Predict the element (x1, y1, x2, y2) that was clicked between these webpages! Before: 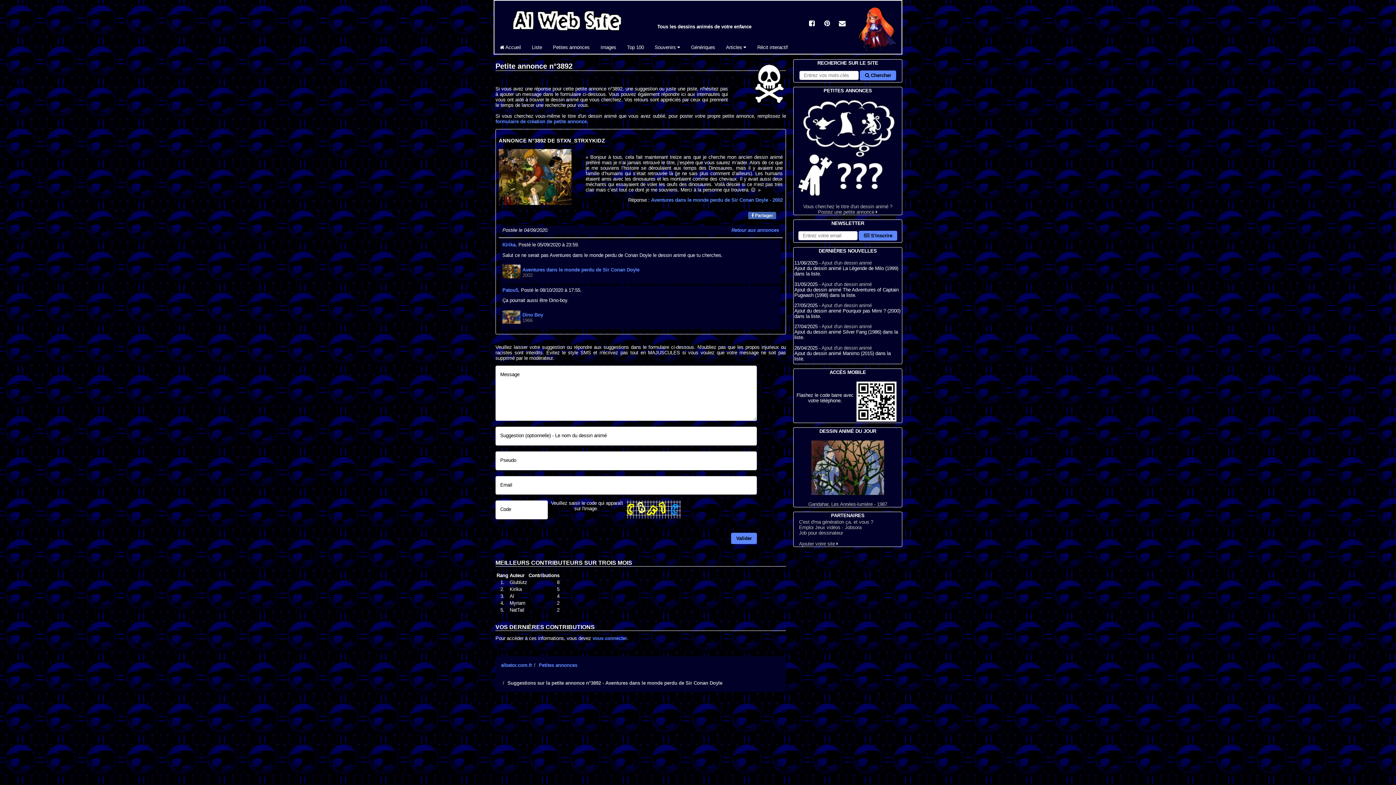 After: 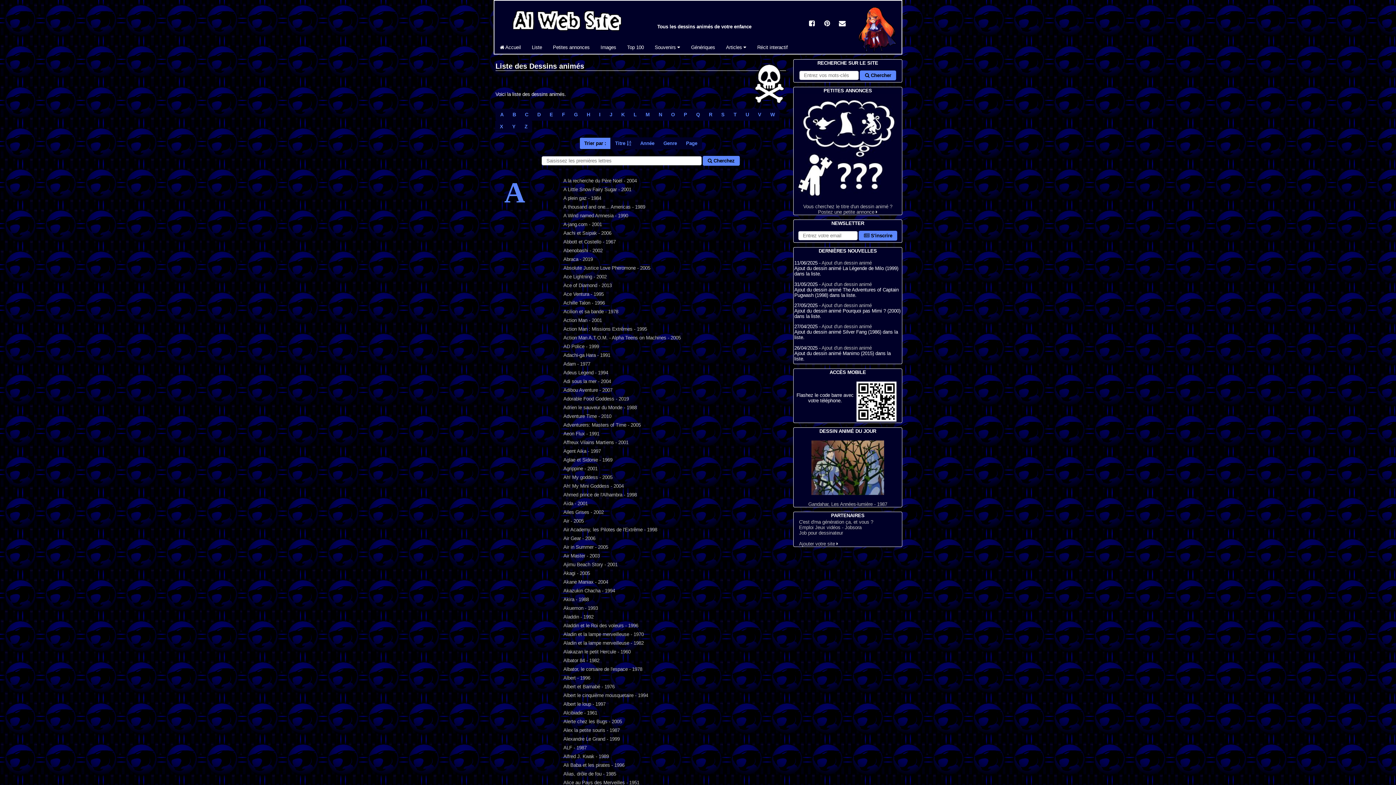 Action: bbox: (526, 41, 547, 53) label: Liste